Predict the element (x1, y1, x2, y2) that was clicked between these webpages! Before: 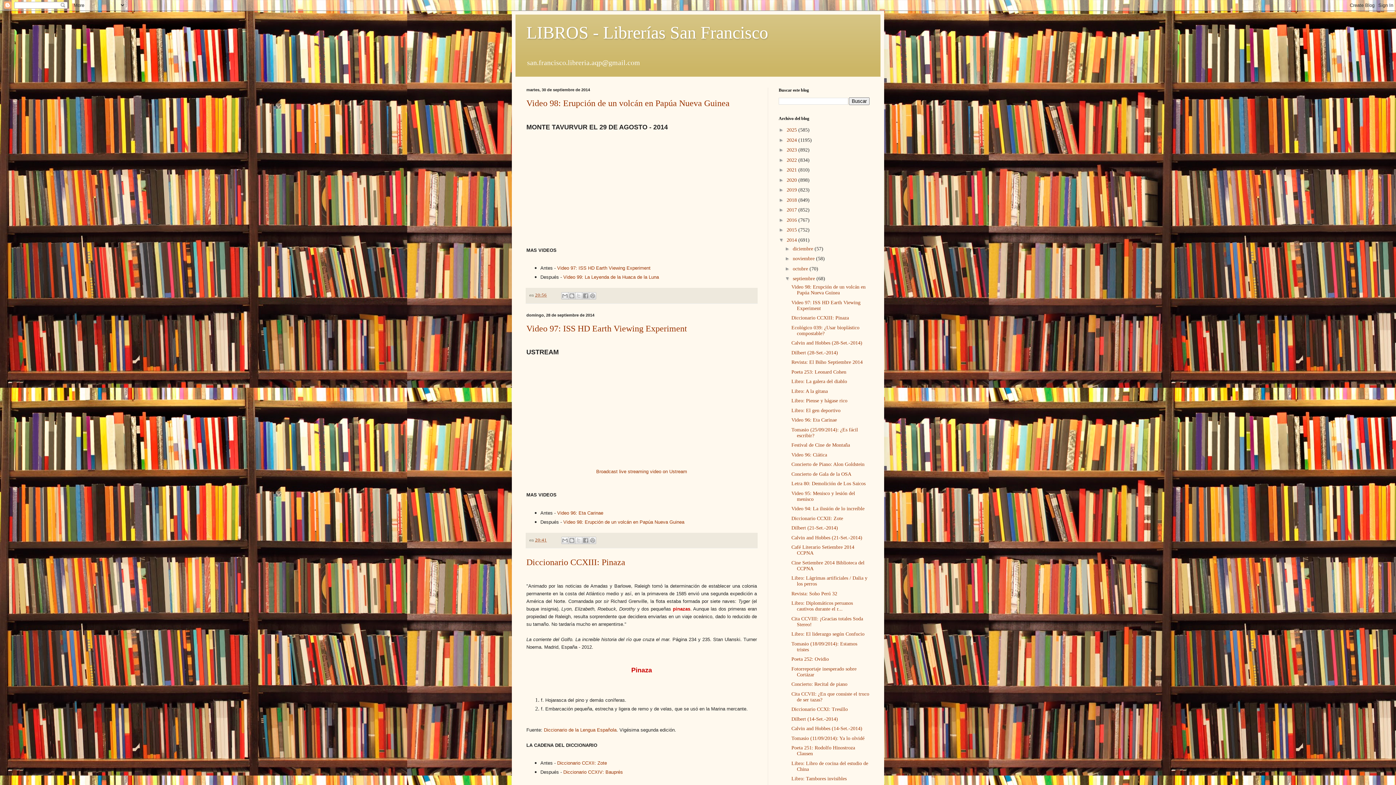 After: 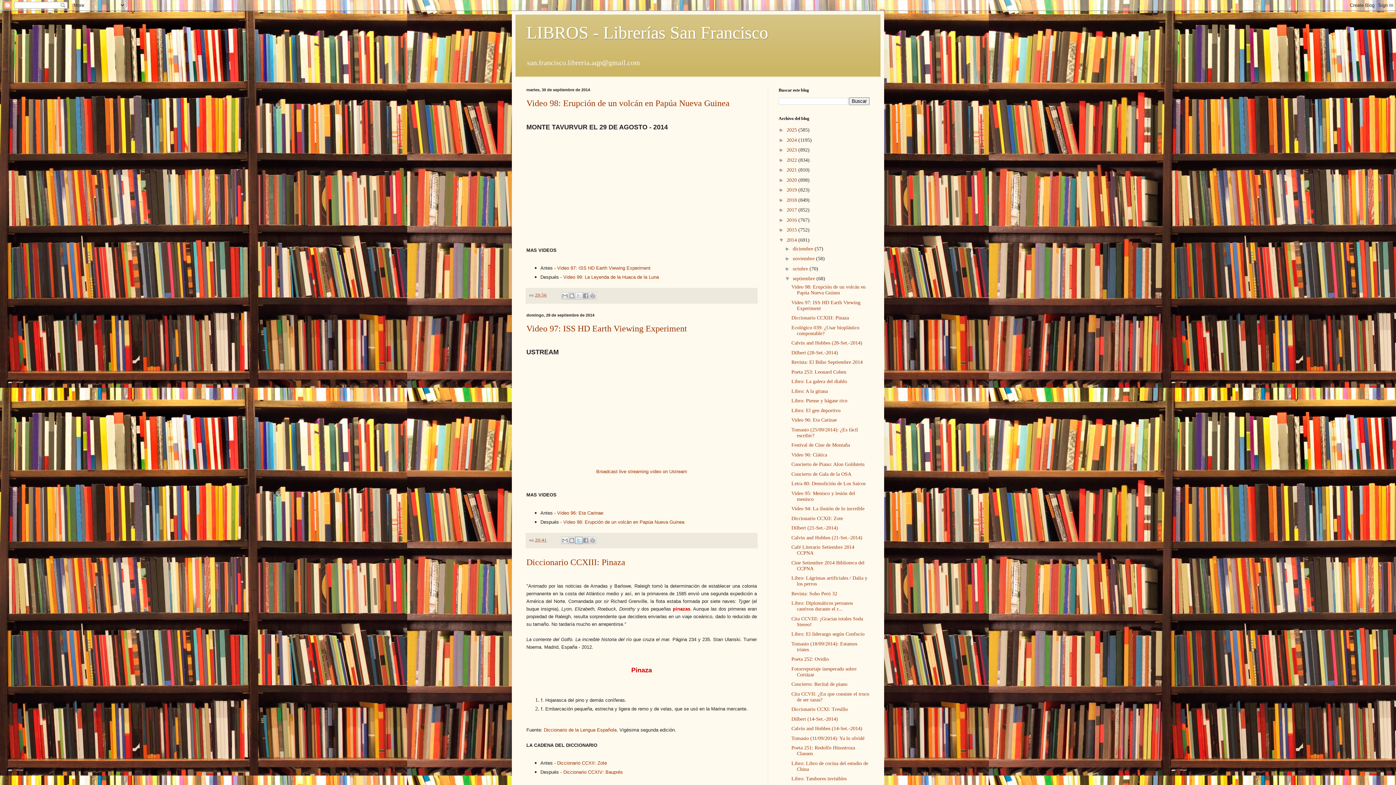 Action: label: Compartir en X bbox: (575, 537, 582, 544)